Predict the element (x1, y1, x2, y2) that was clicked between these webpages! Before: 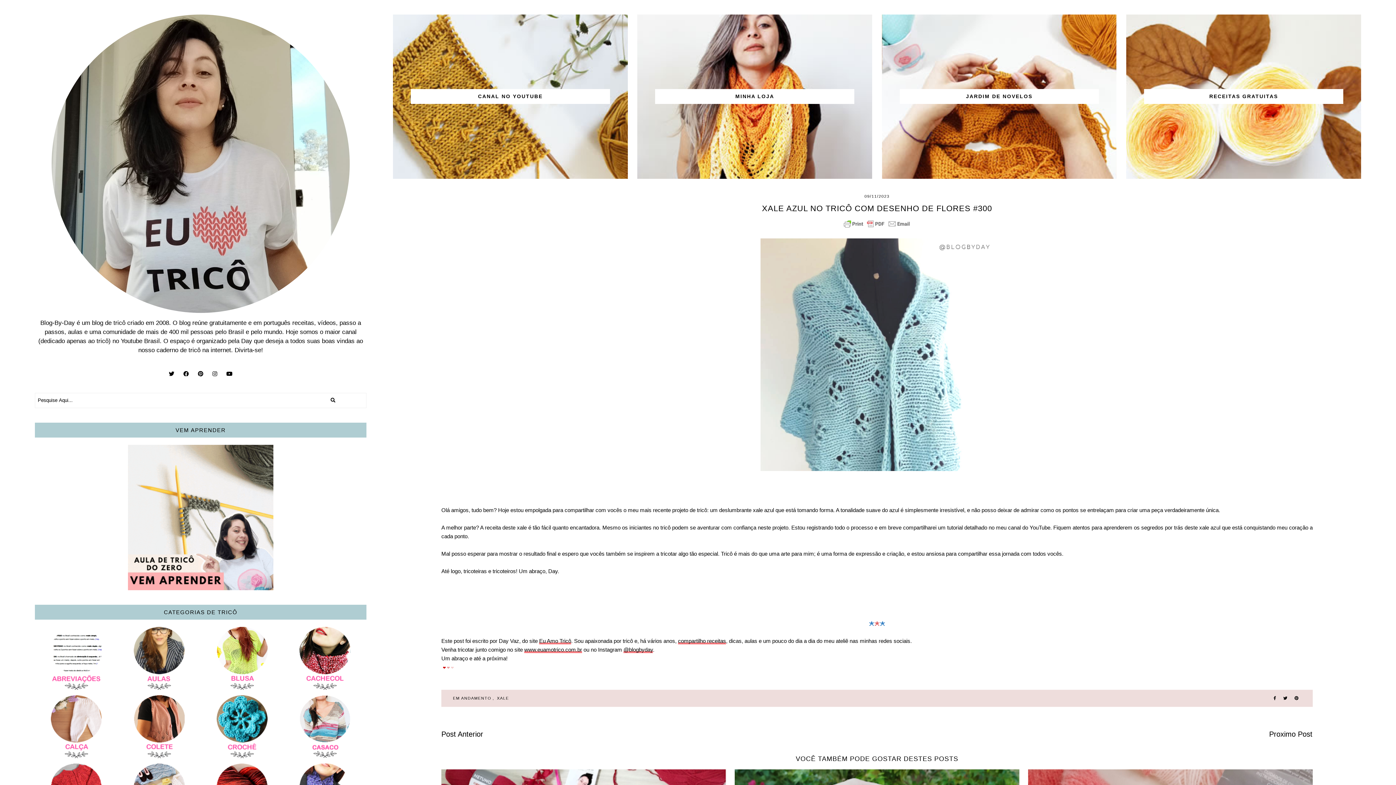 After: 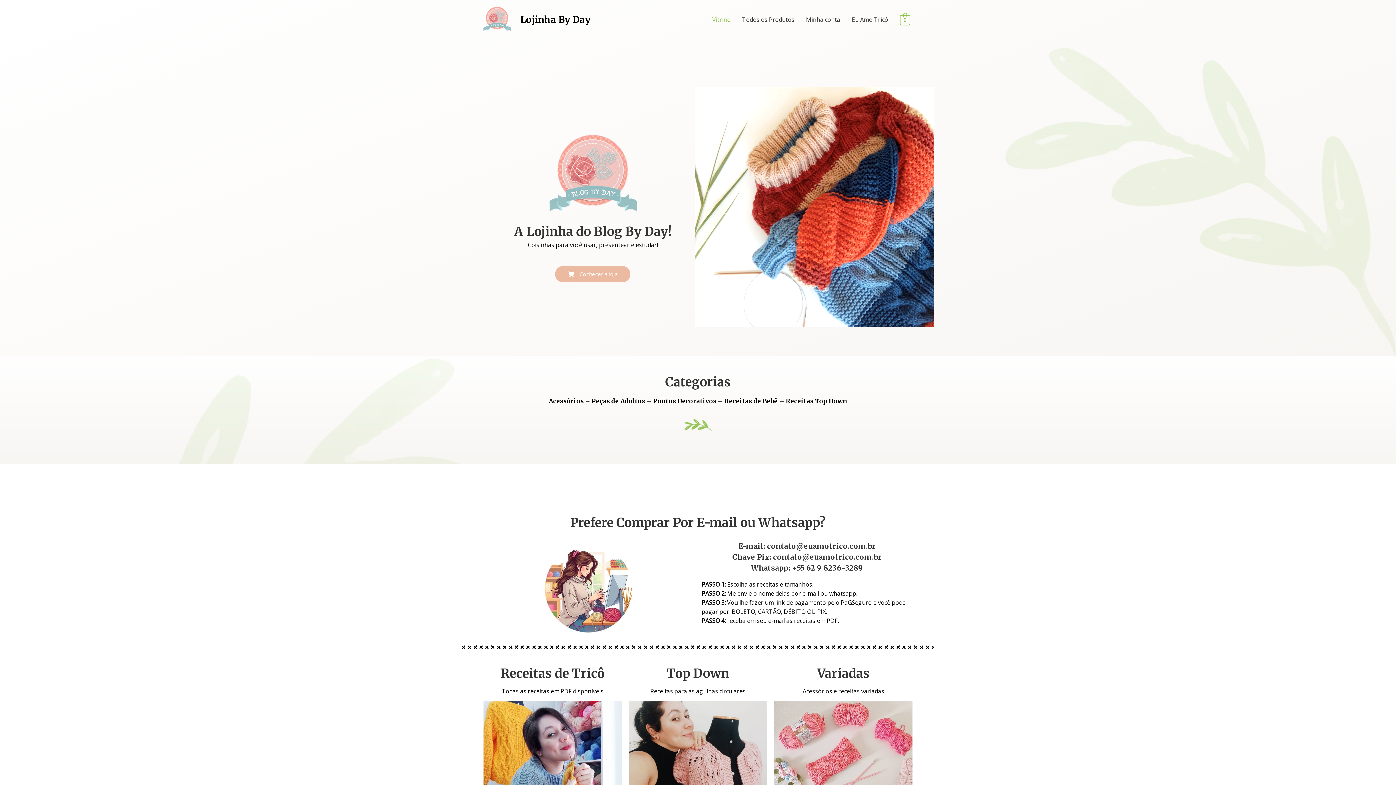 Action: label: MINHA LOJA bbox: (637, 14, 872, 178)